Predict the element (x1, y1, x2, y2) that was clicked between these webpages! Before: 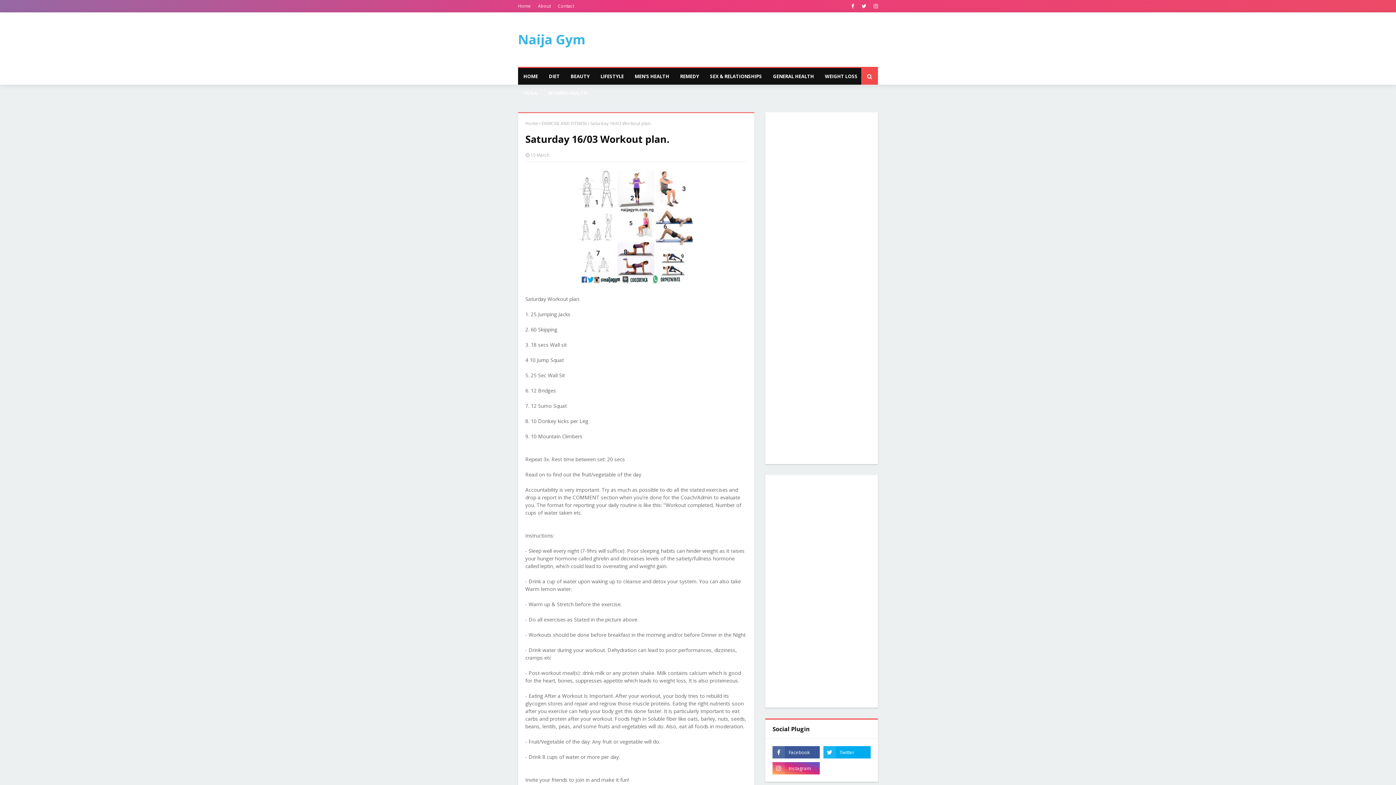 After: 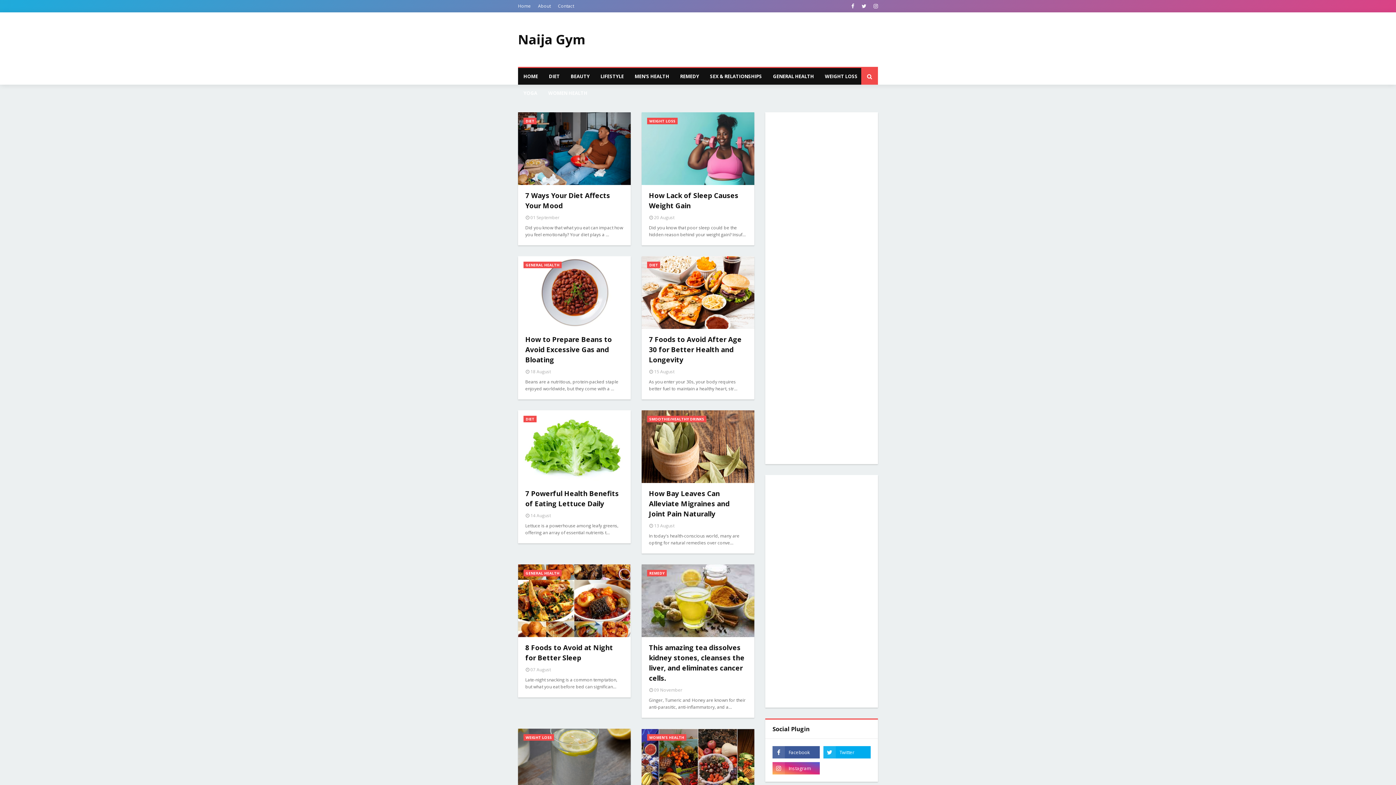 Action: bbox: (518, 68, 543, 84) label: HOME